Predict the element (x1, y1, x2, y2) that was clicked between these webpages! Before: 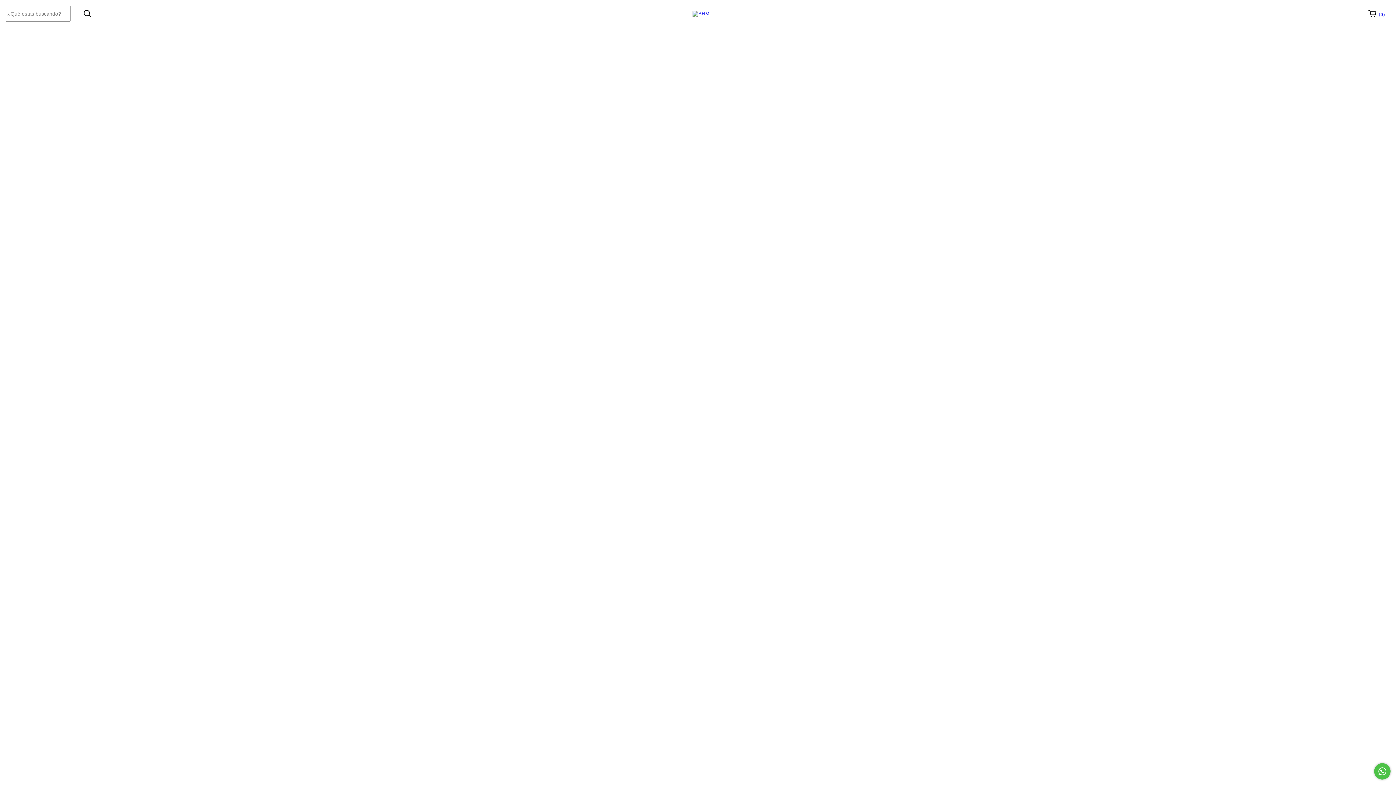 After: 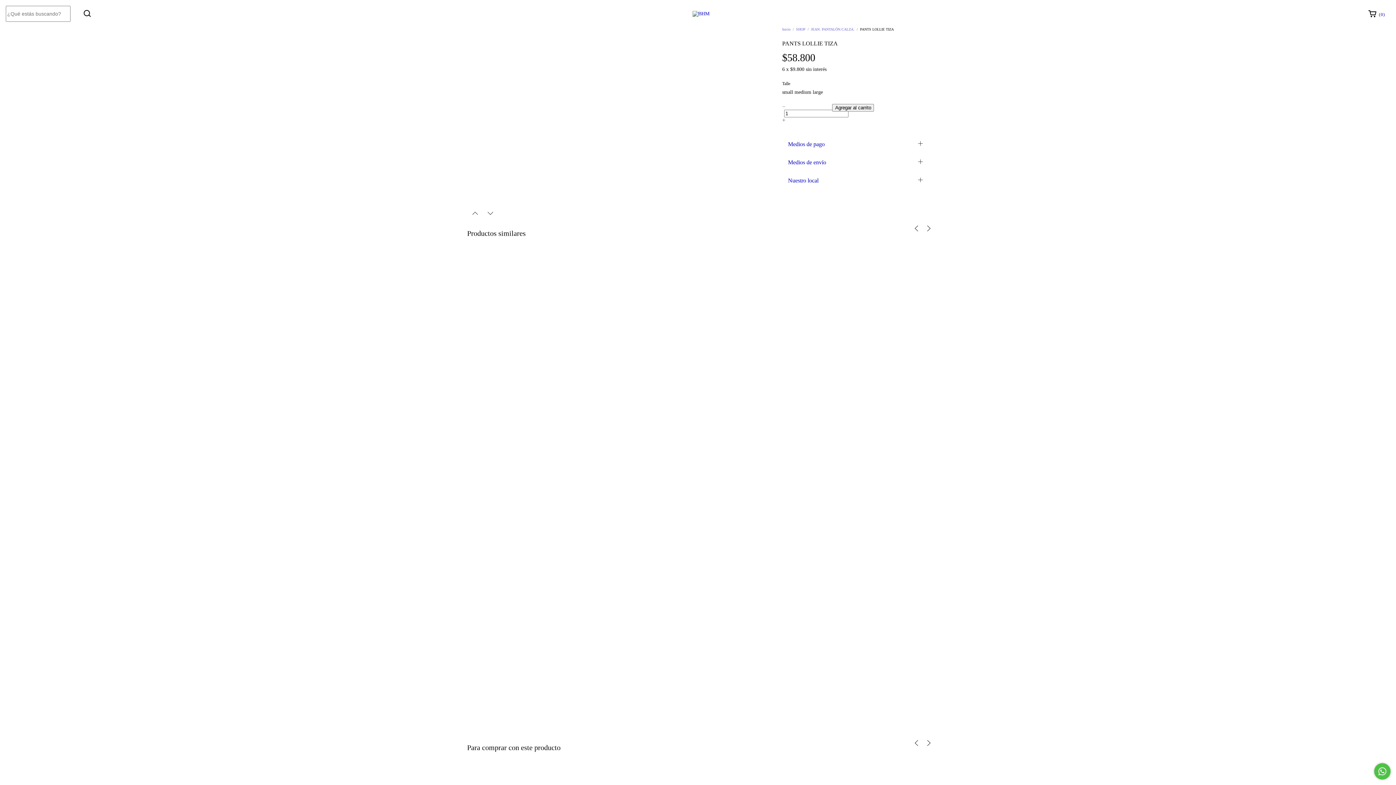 Action: bbox: (744, 197, 828, 212) label: PANTS LOLLIE TIZA